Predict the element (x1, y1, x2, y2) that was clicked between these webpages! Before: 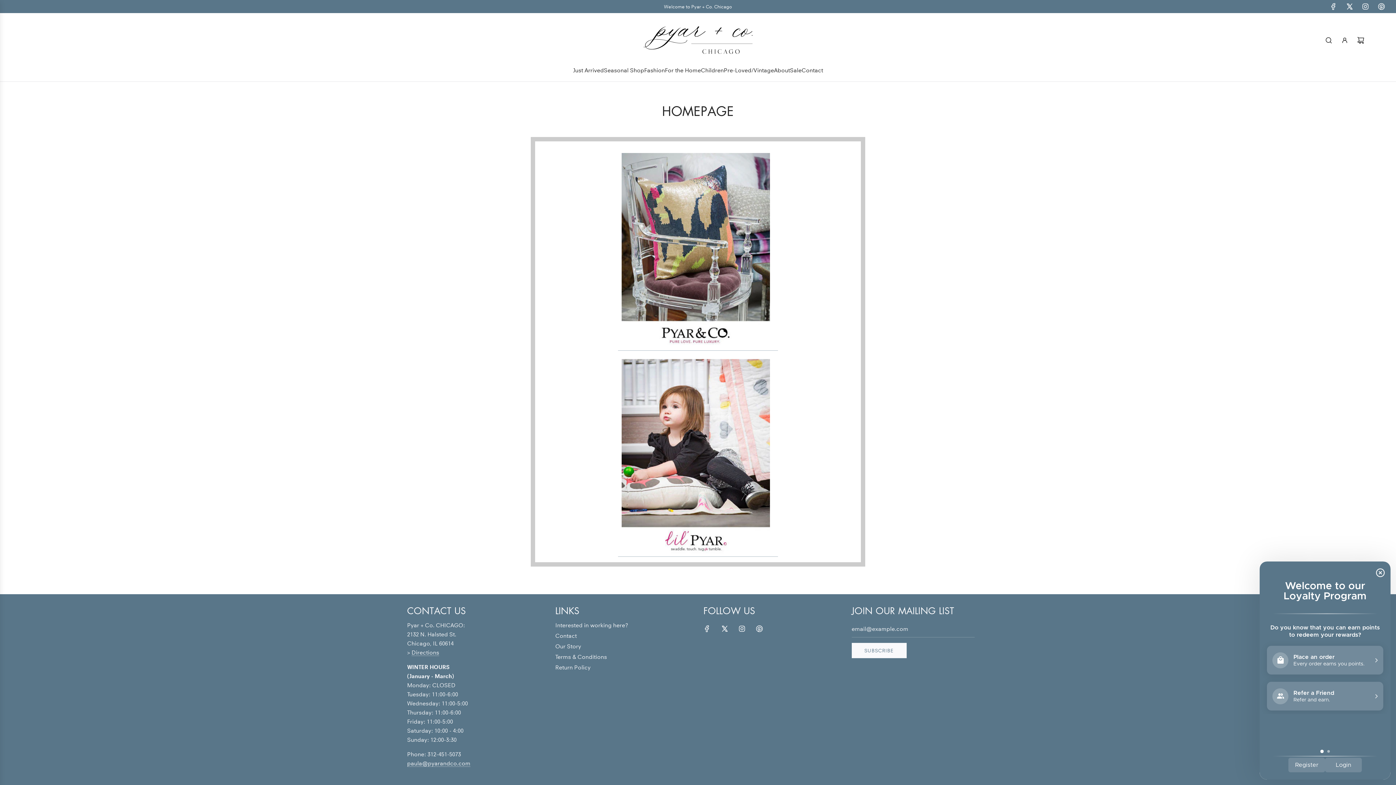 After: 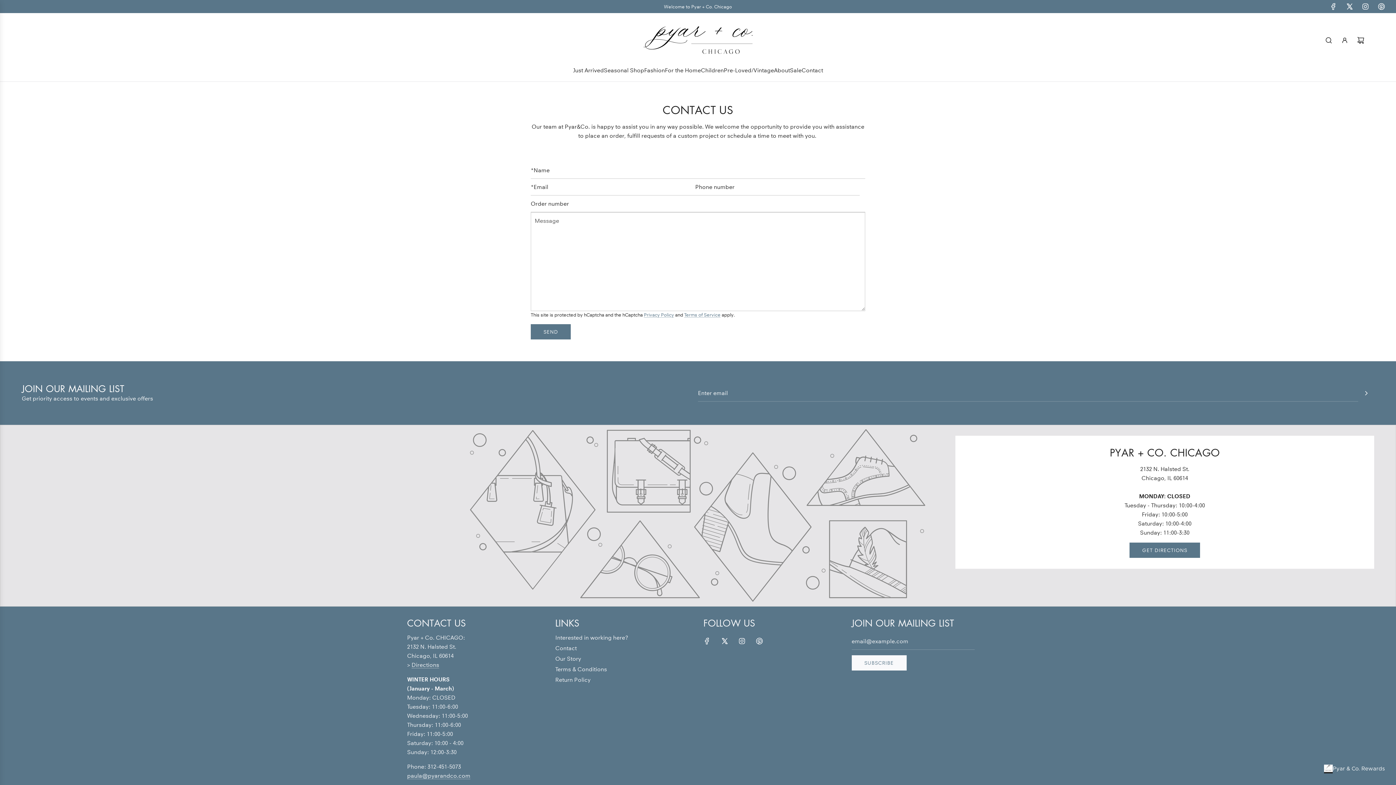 Action: label: Contact bbox: (555, 632, 576, 639)